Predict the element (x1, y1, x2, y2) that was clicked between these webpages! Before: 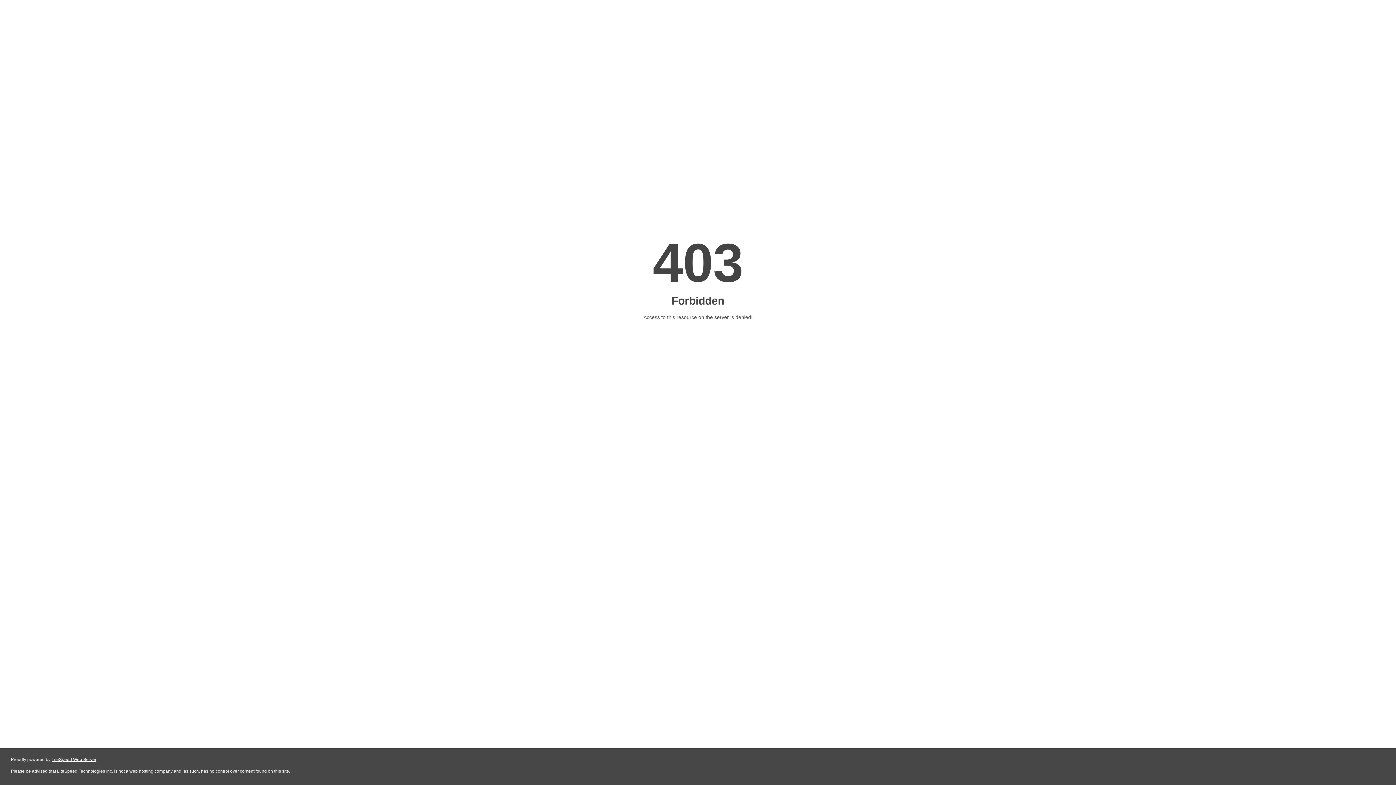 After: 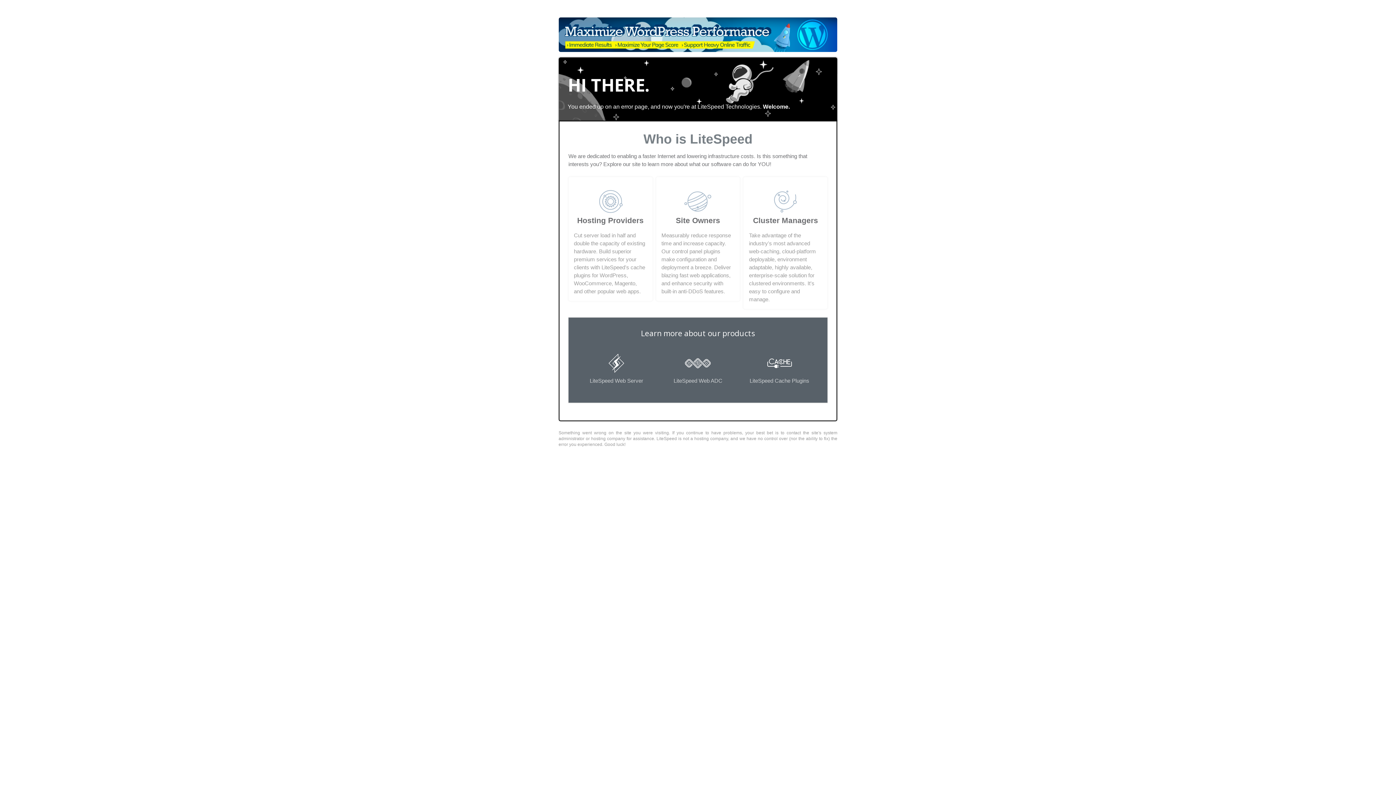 Action: label: LiteSpeed Web Server bbox: (51, 757, 96, 762)